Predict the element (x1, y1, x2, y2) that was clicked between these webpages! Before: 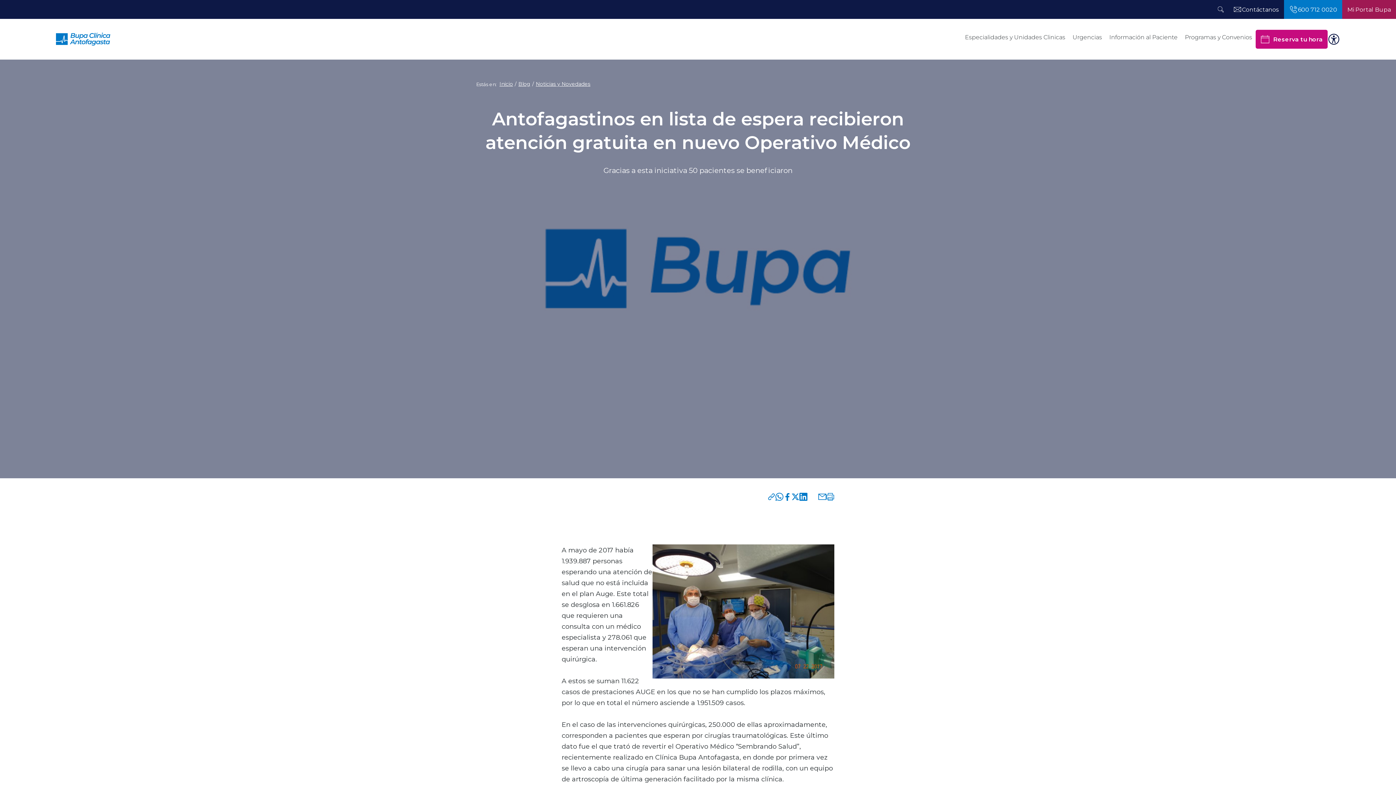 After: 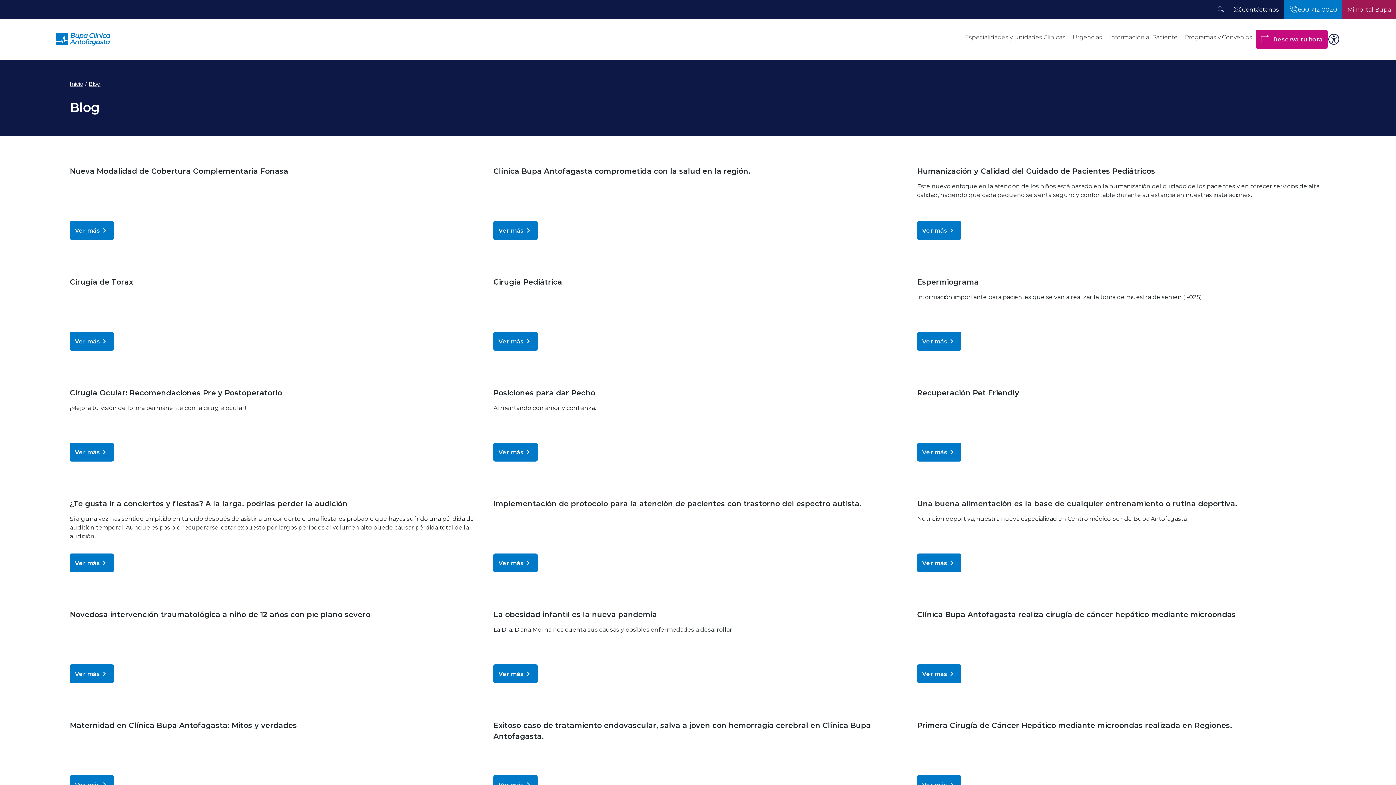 Action: label: Blog bbox: (518, 81, 530, 86)